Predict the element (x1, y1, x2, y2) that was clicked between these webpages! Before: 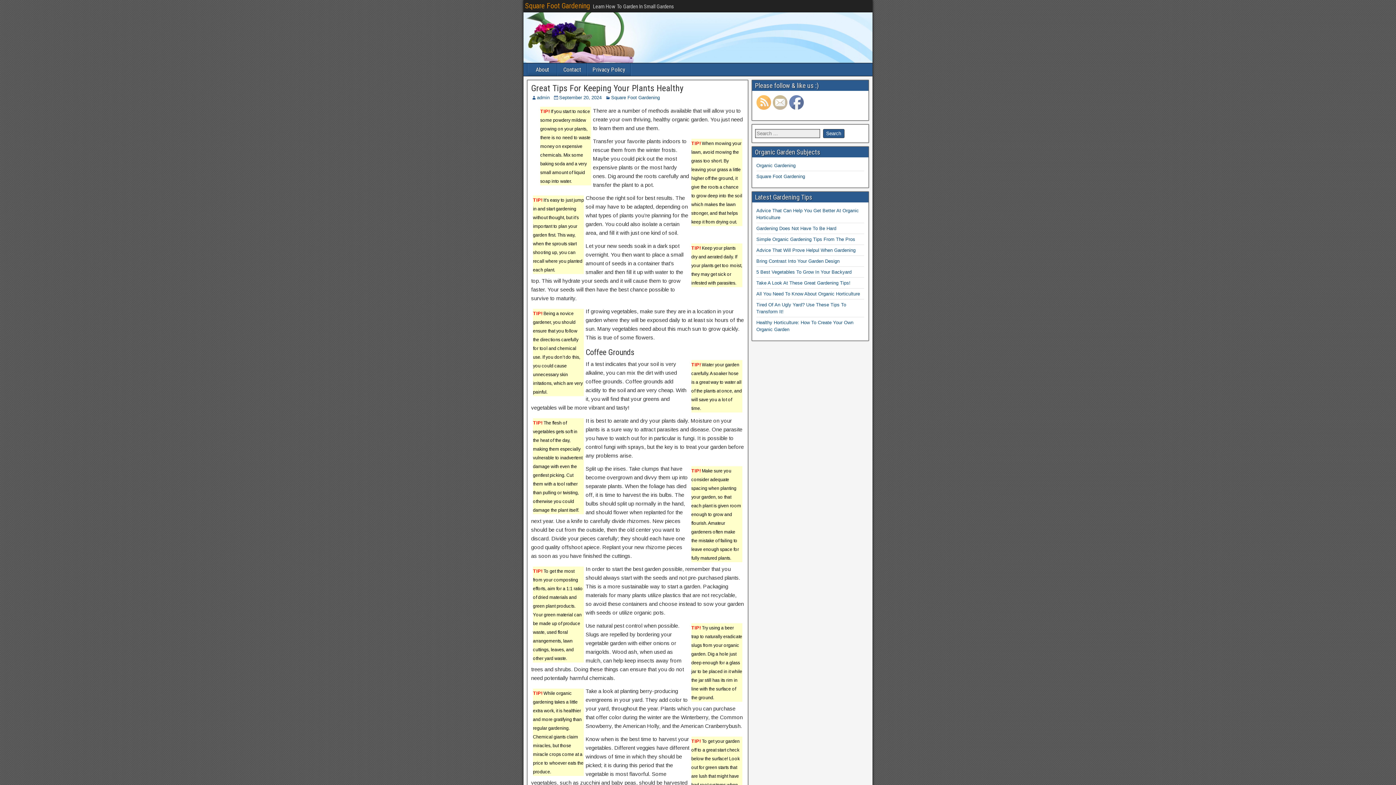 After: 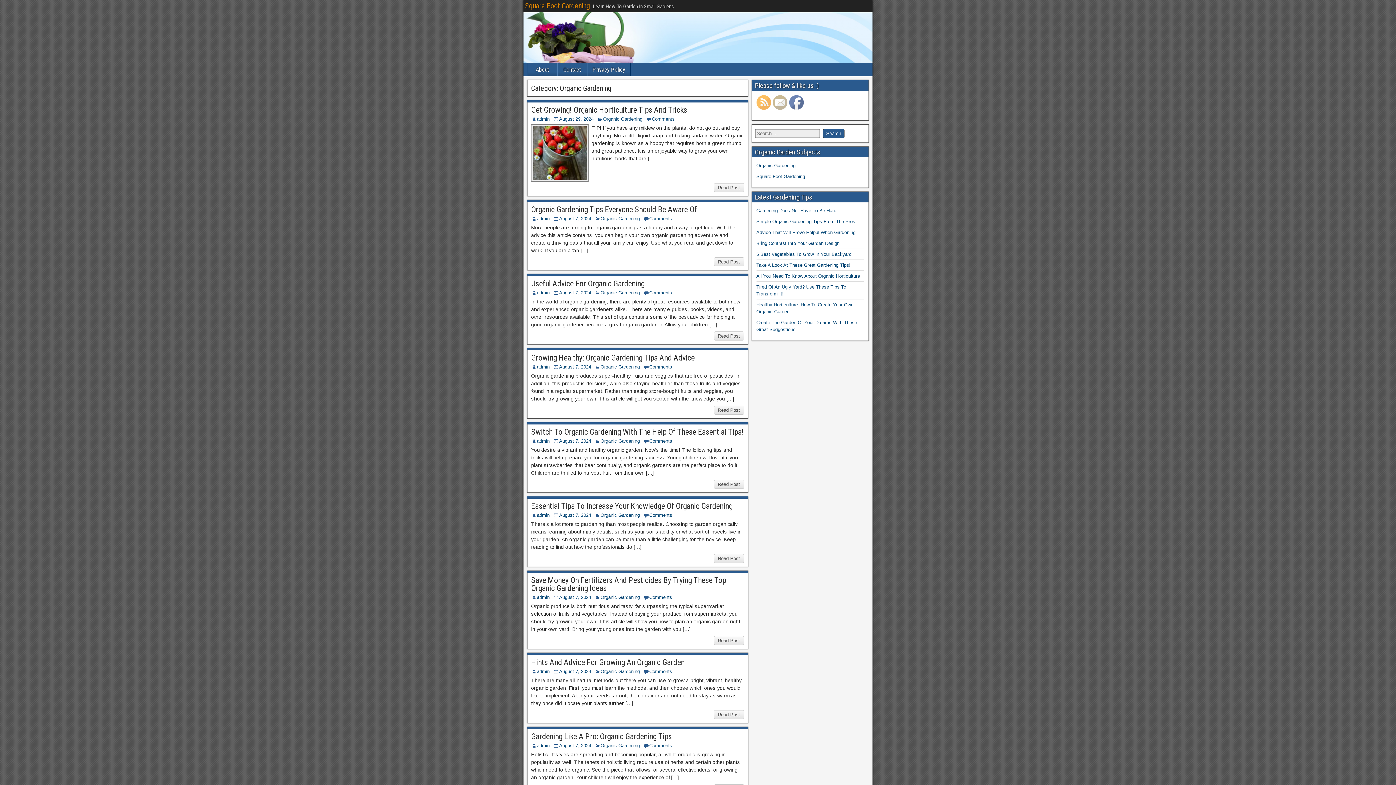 Action: label: Organic Gardening bbox: (756, 162, 795, 168)